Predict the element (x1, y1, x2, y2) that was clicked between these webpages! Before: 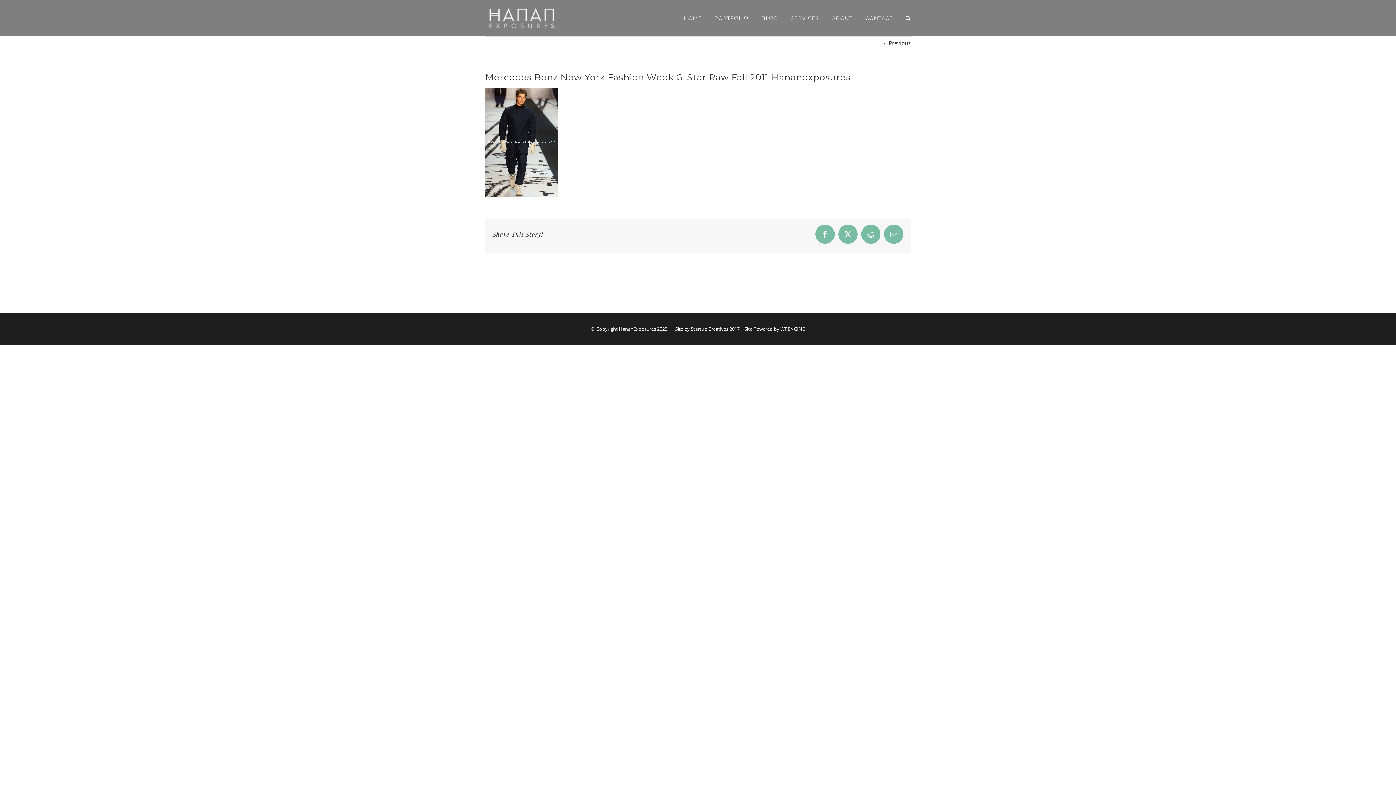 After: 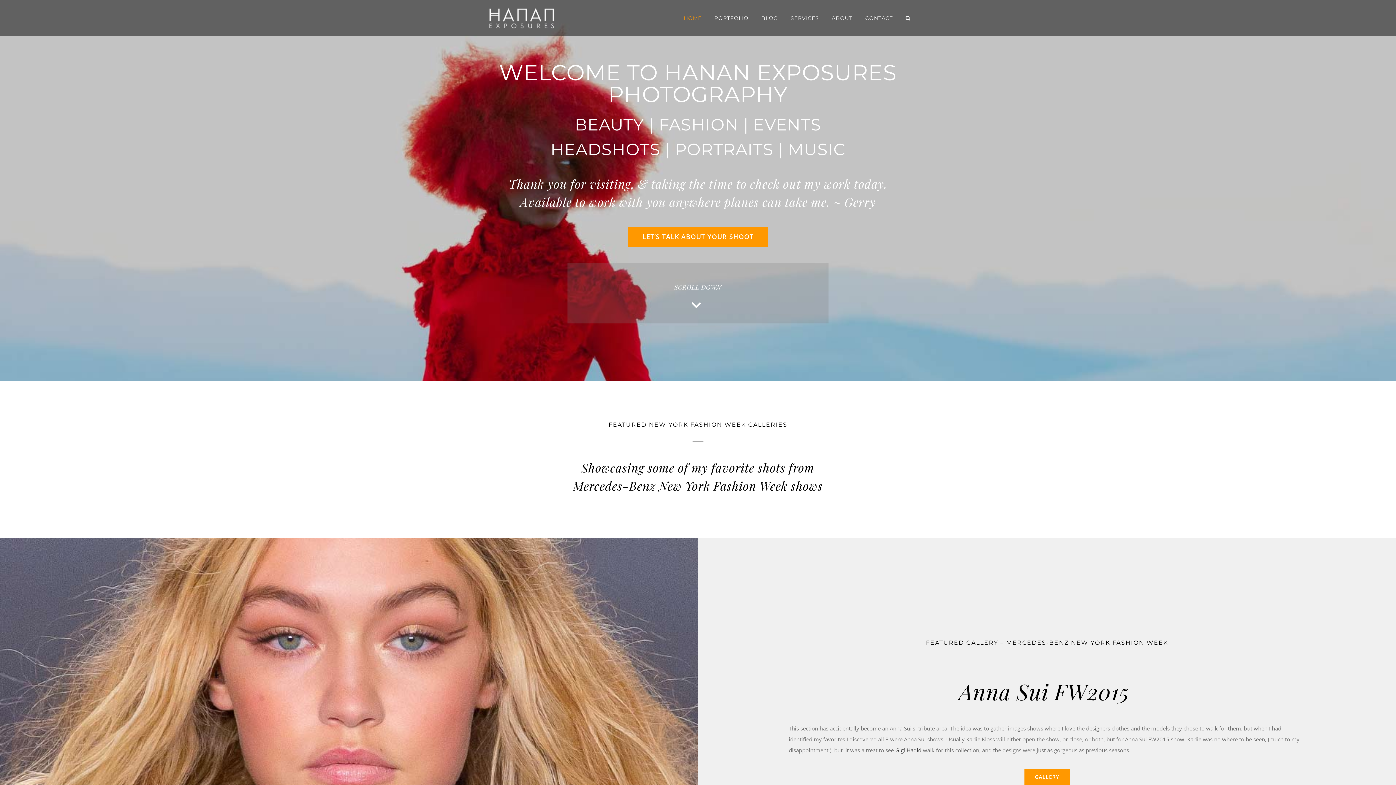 Action: bbox: (485, 0, 558, 36)